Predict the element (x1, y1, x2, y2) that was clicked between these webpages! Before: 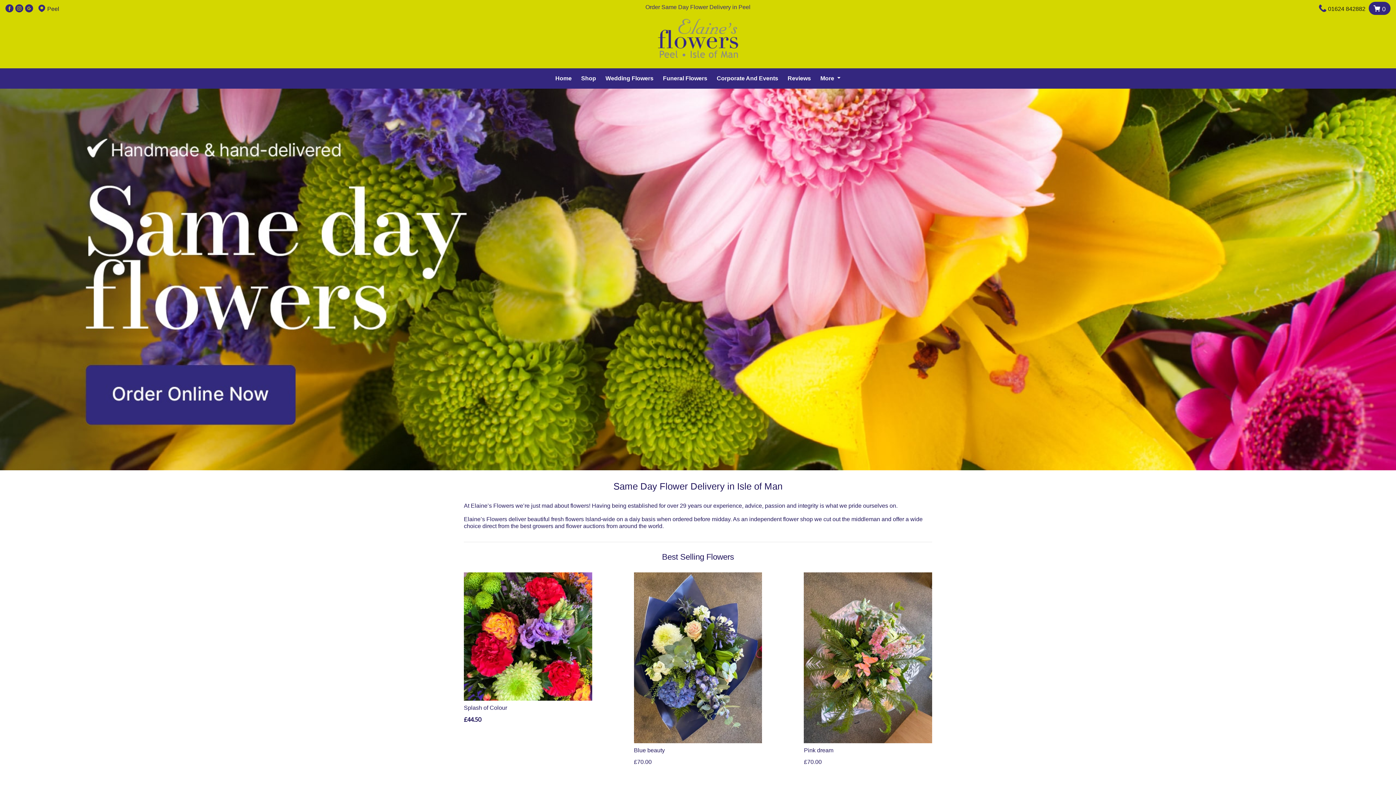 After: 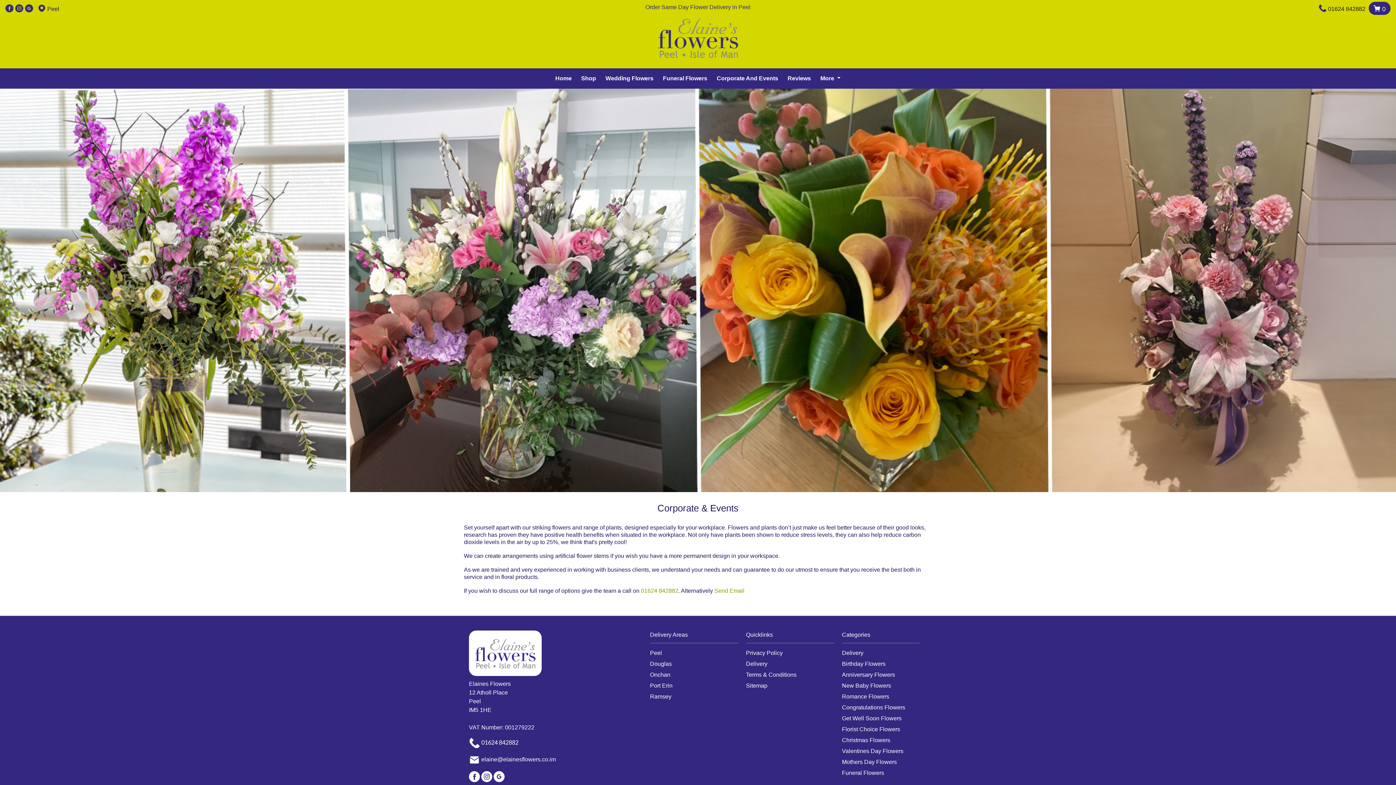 Action: bbox: (714, 74, 781, 82) label: Corporate And Events